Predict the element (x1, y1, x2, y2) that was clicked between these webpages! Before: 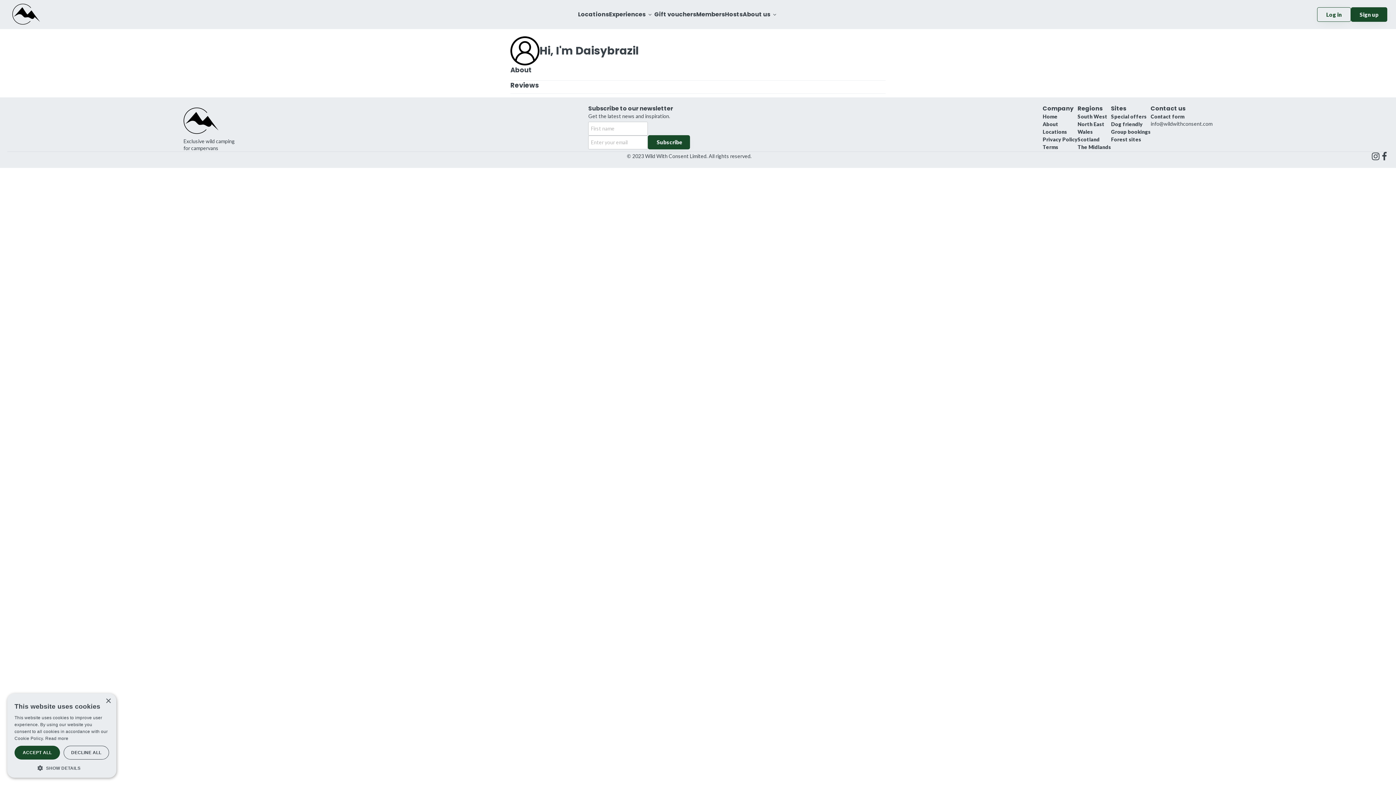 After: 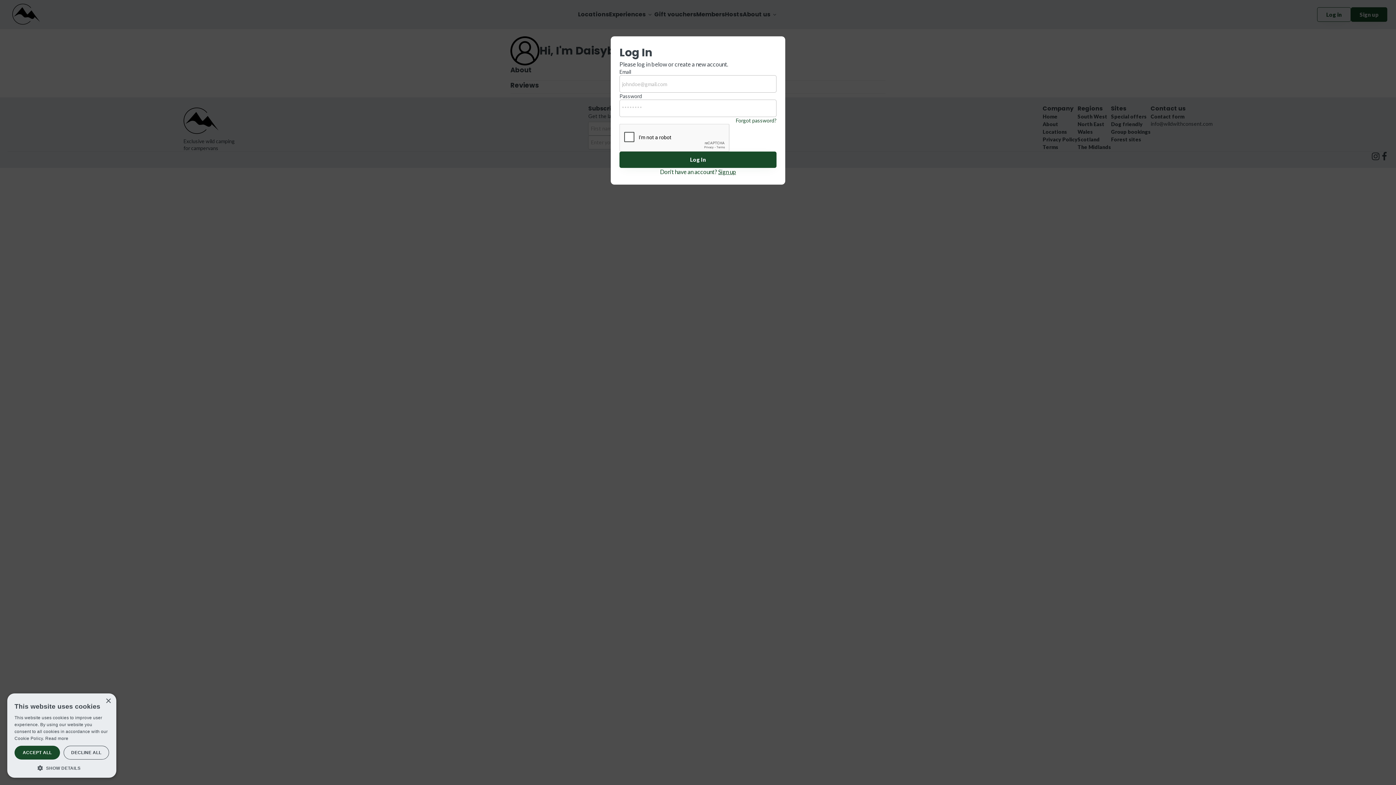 Action: bbox: (1317, 7, 1351, 21) label: Log in